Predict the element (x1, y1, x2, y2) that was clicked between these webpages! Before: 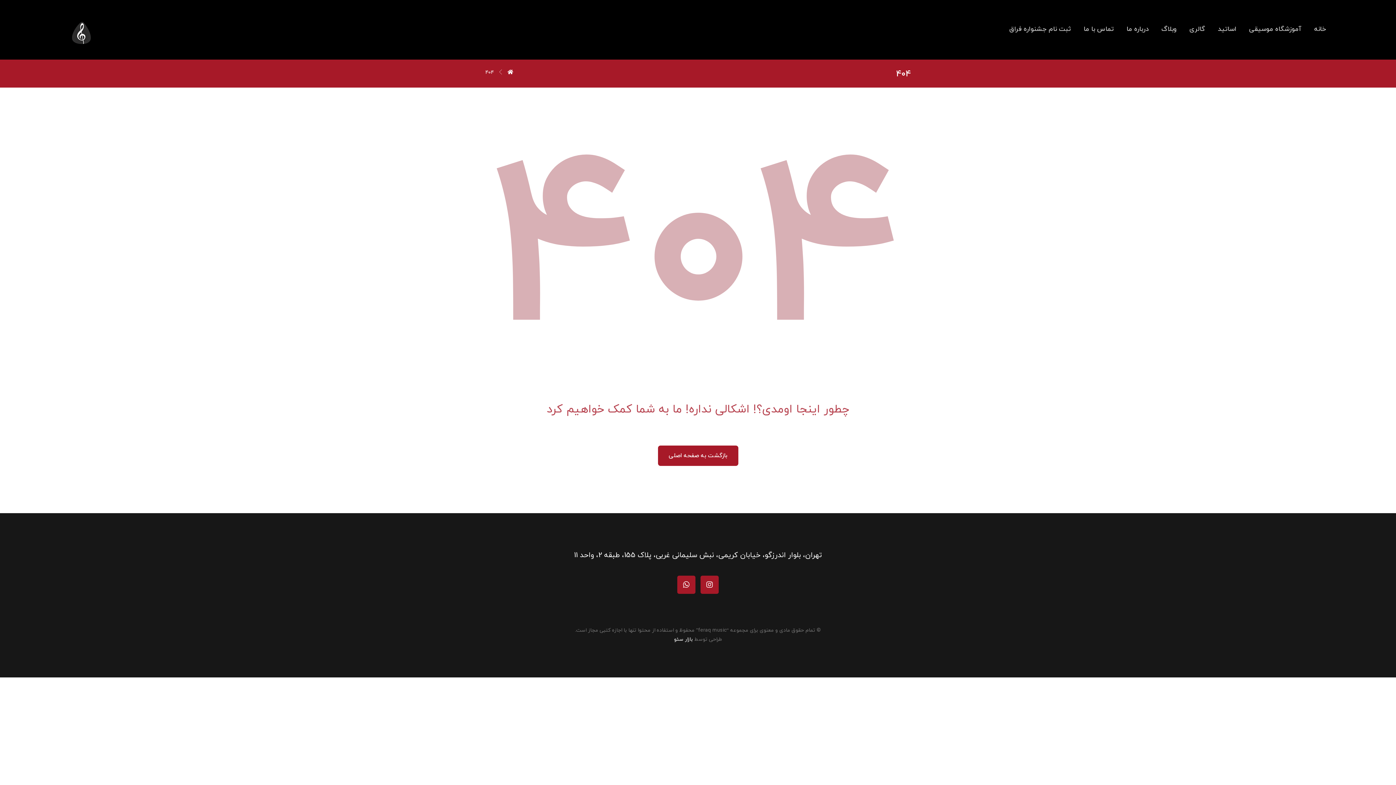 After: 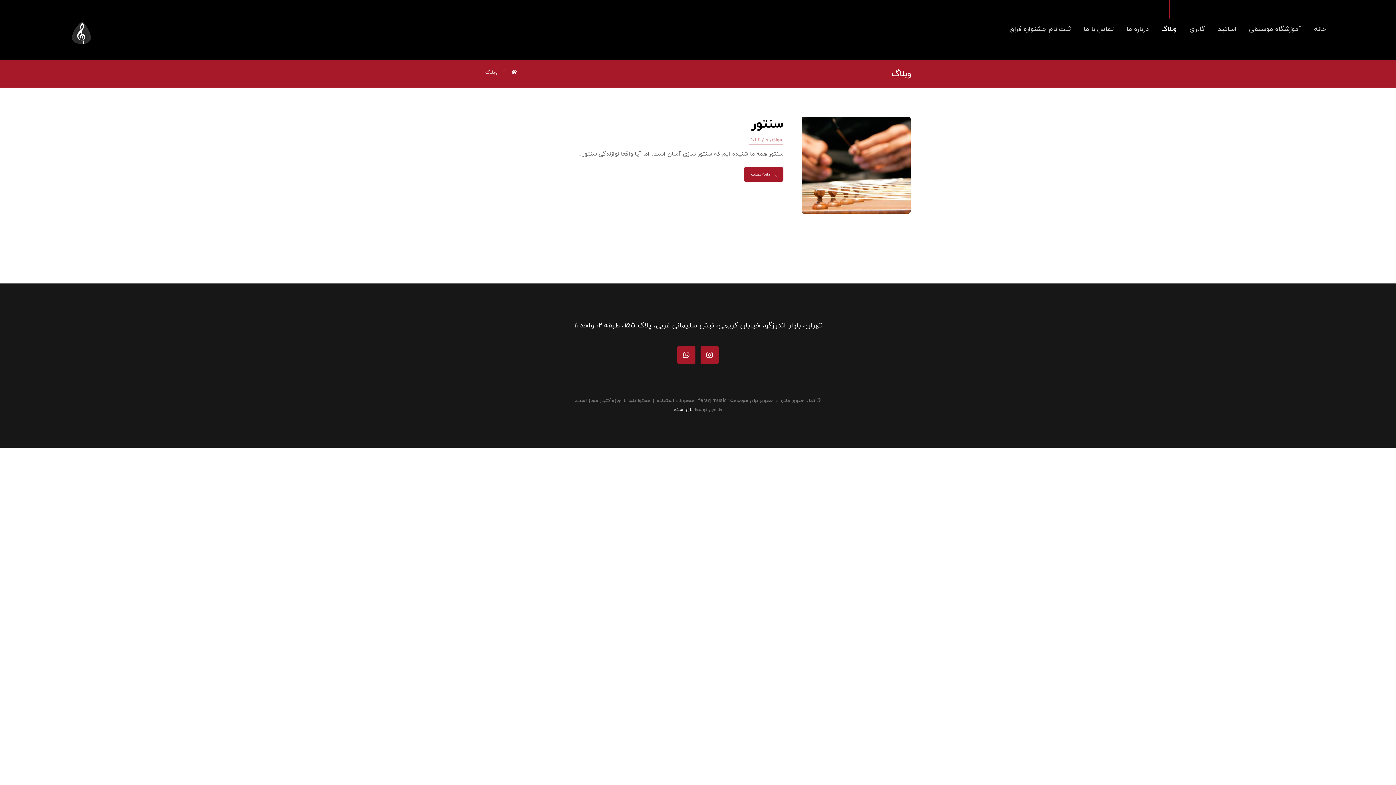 Action: bbox: (1161, 21, 1177, 36) label: وبلاگ